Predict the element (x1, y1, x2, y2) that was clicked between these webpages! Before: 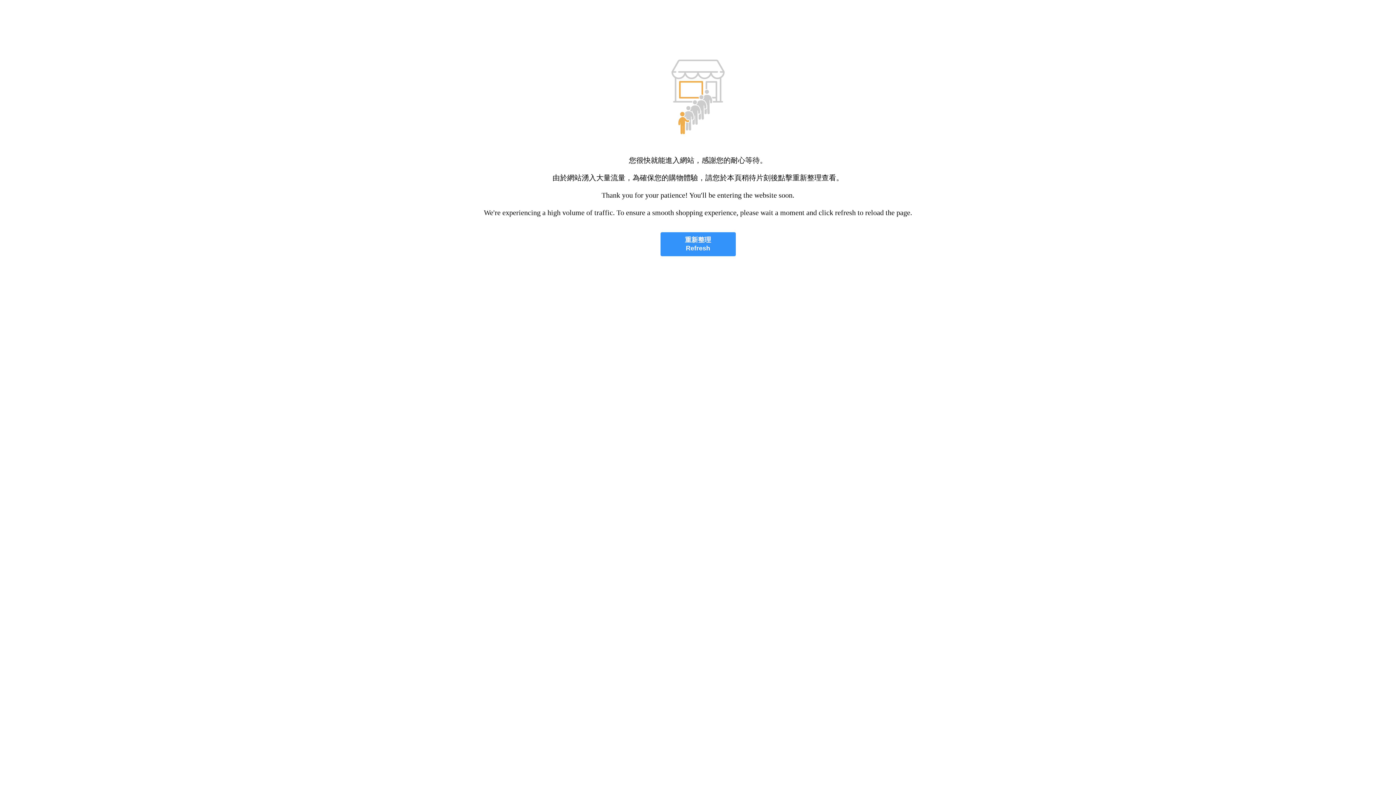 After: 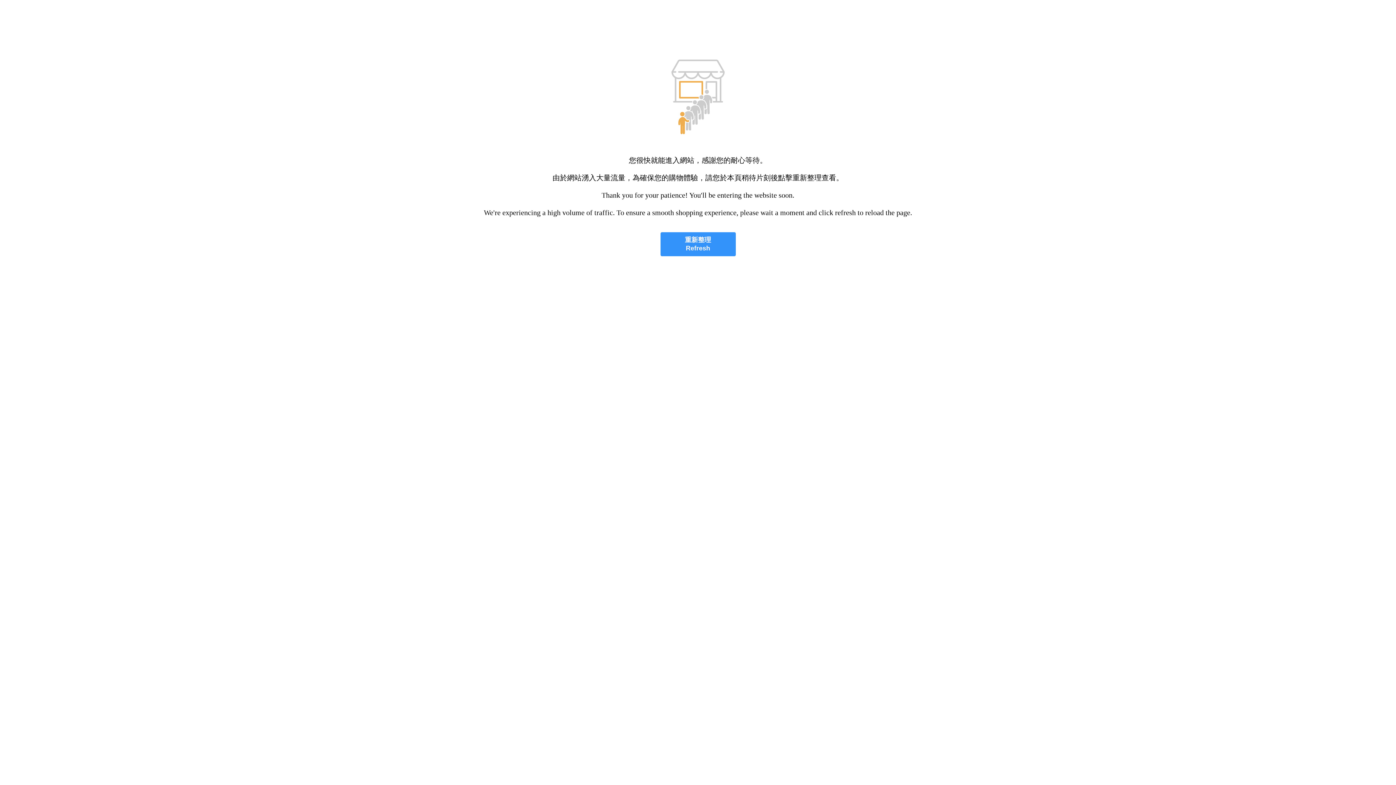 Action: bbox: (660, 232, 735, 256) label: 重新整理
Refresh